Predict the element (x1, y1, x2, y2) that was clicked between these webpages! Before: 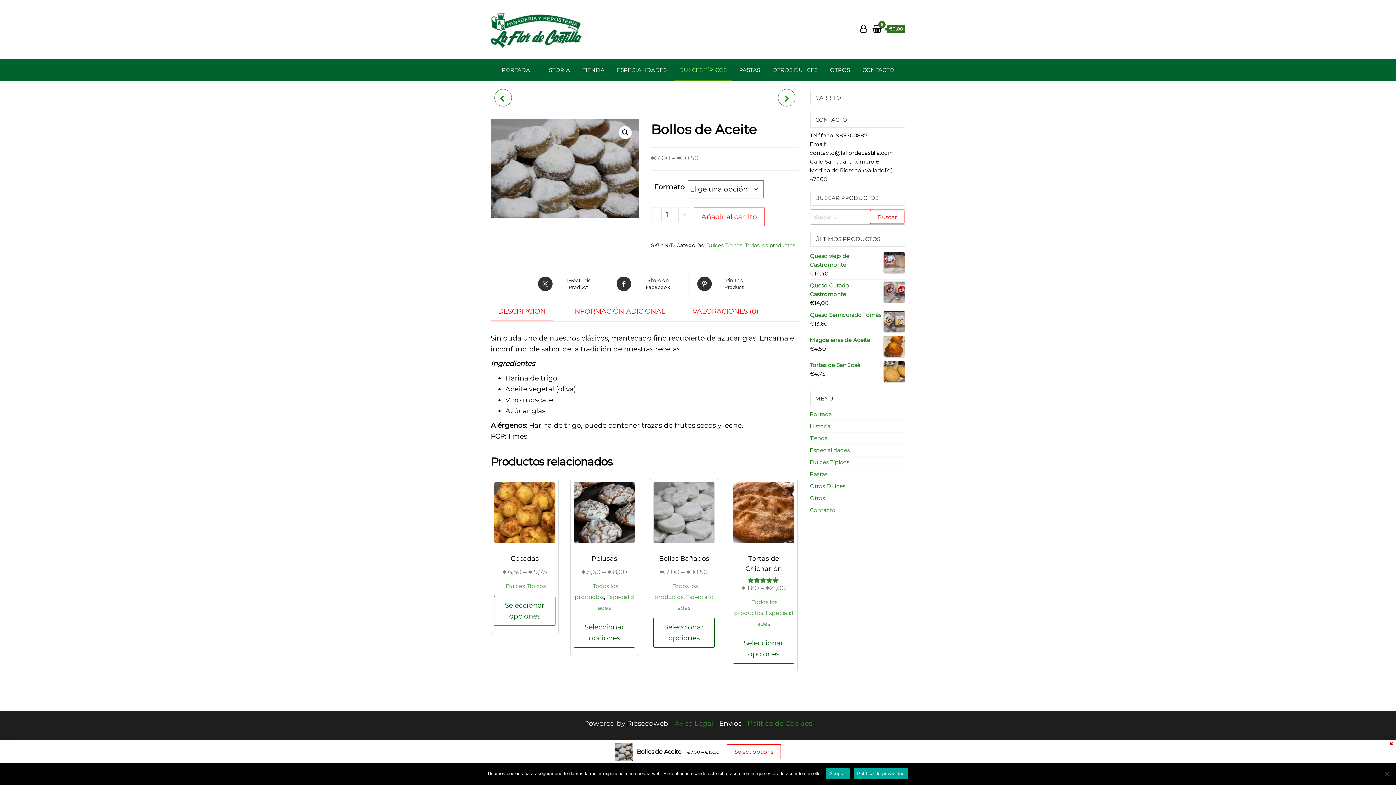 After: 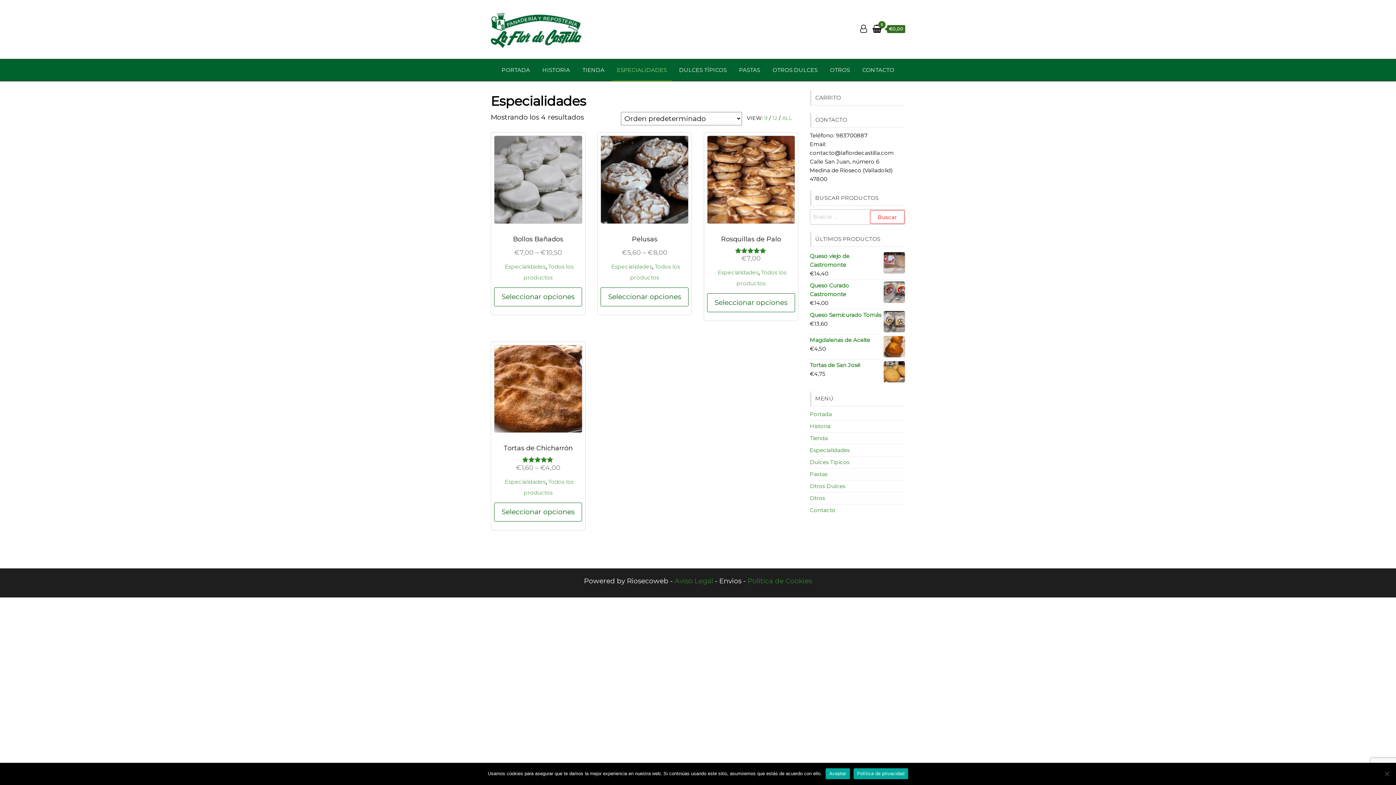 Action: label: Especialidades bbox: (810, 446, 850, 453)